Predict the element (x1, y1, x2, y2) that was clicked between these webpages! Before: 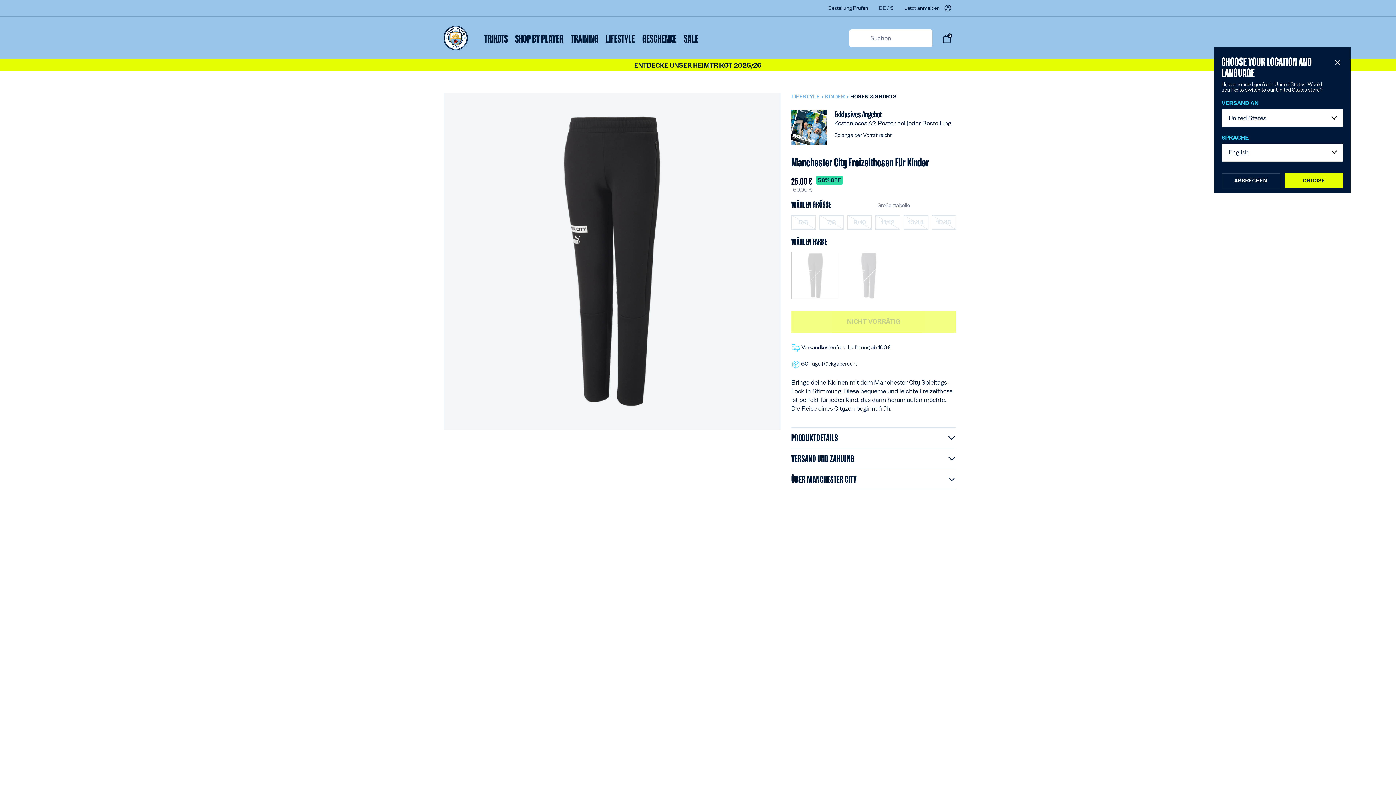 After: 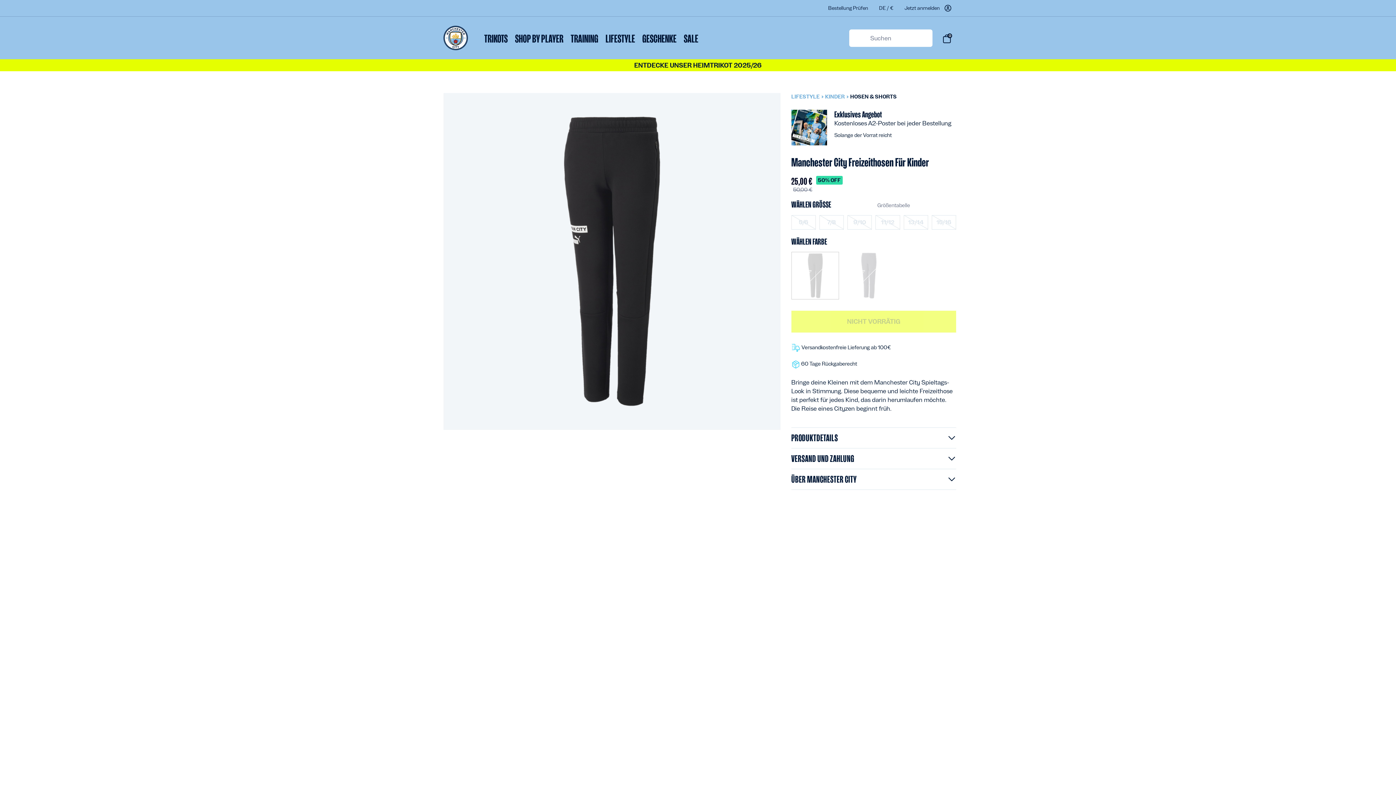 Action: bbox: (1285, 173, 1343, 187) label: CHOOSE